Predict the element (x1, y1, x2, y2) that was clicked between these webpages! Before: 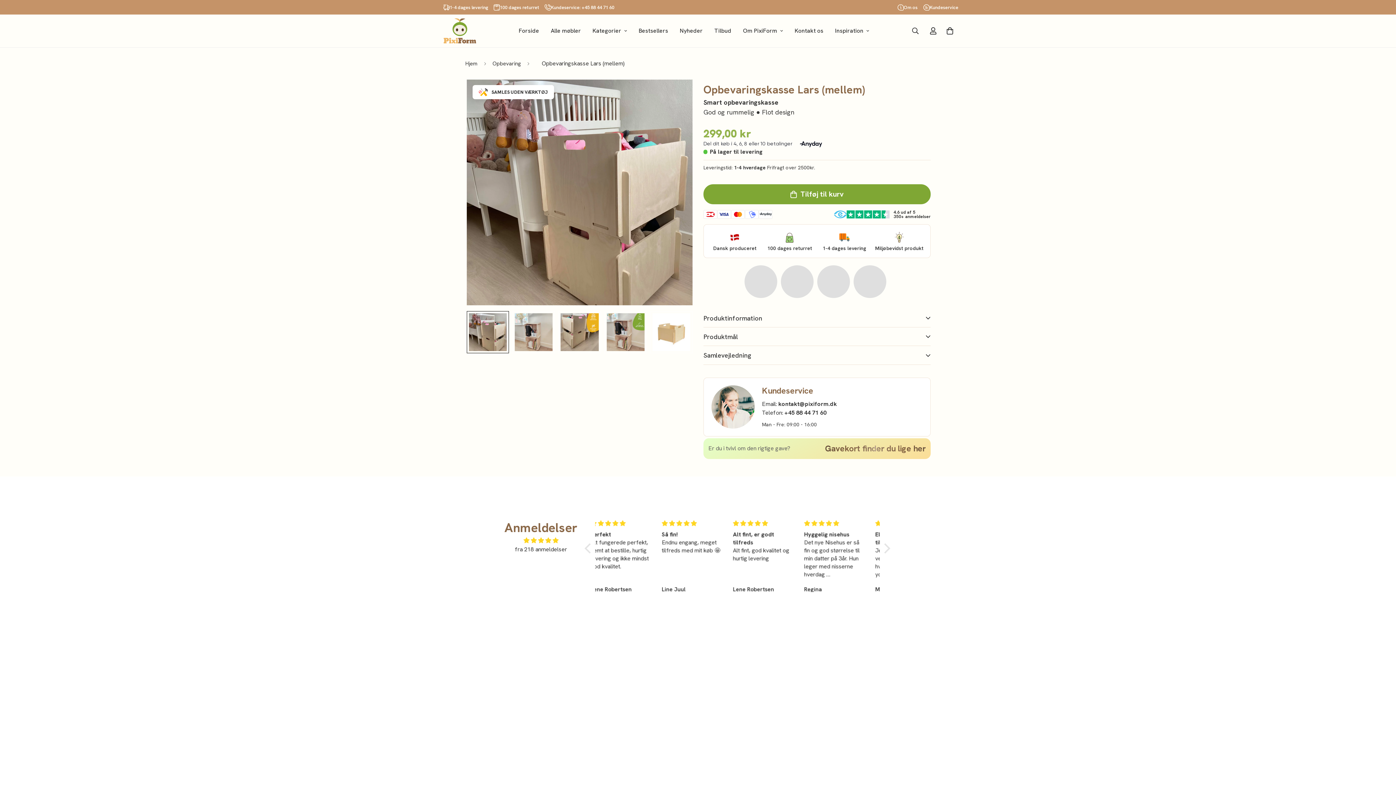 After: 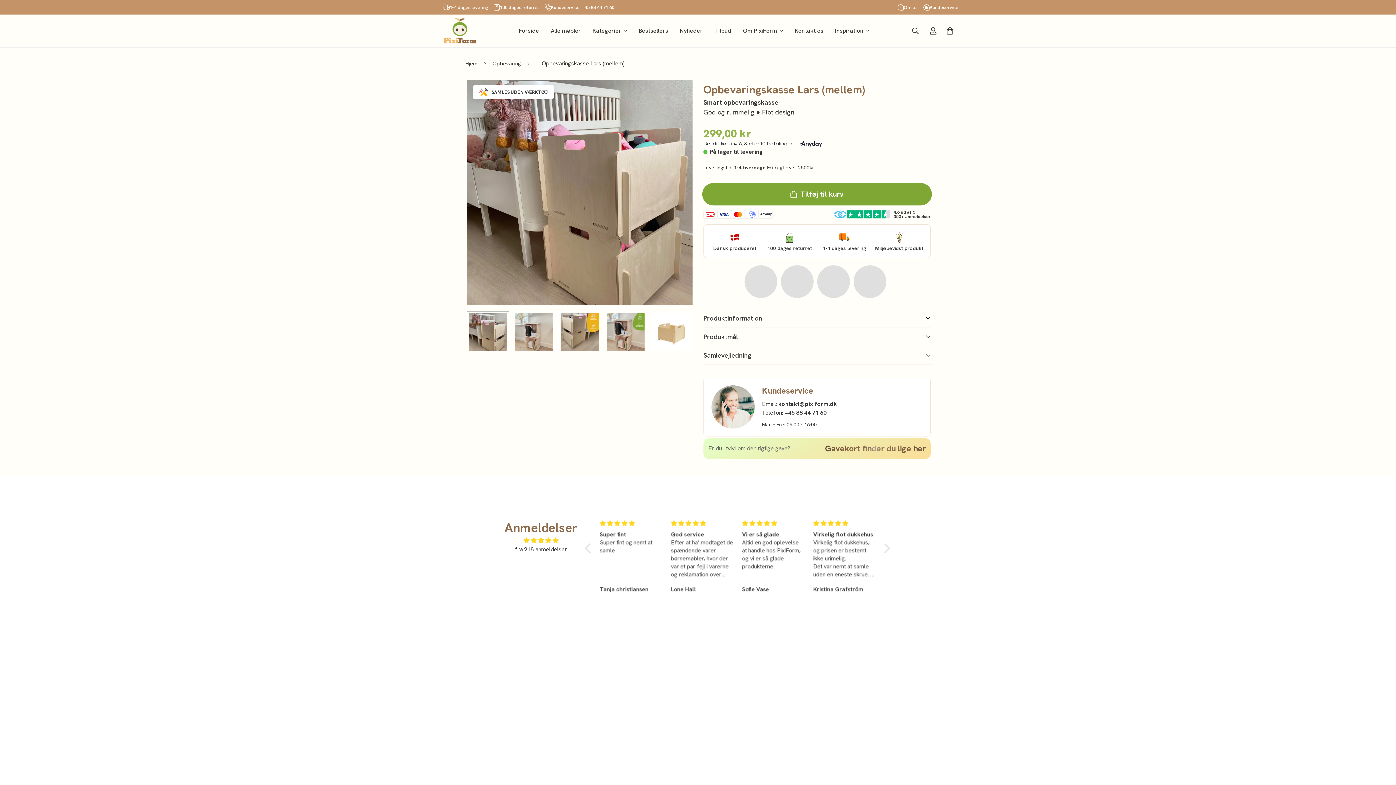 Action: bbox: (703, 184, 930, 204) label: Tilføj til kurv